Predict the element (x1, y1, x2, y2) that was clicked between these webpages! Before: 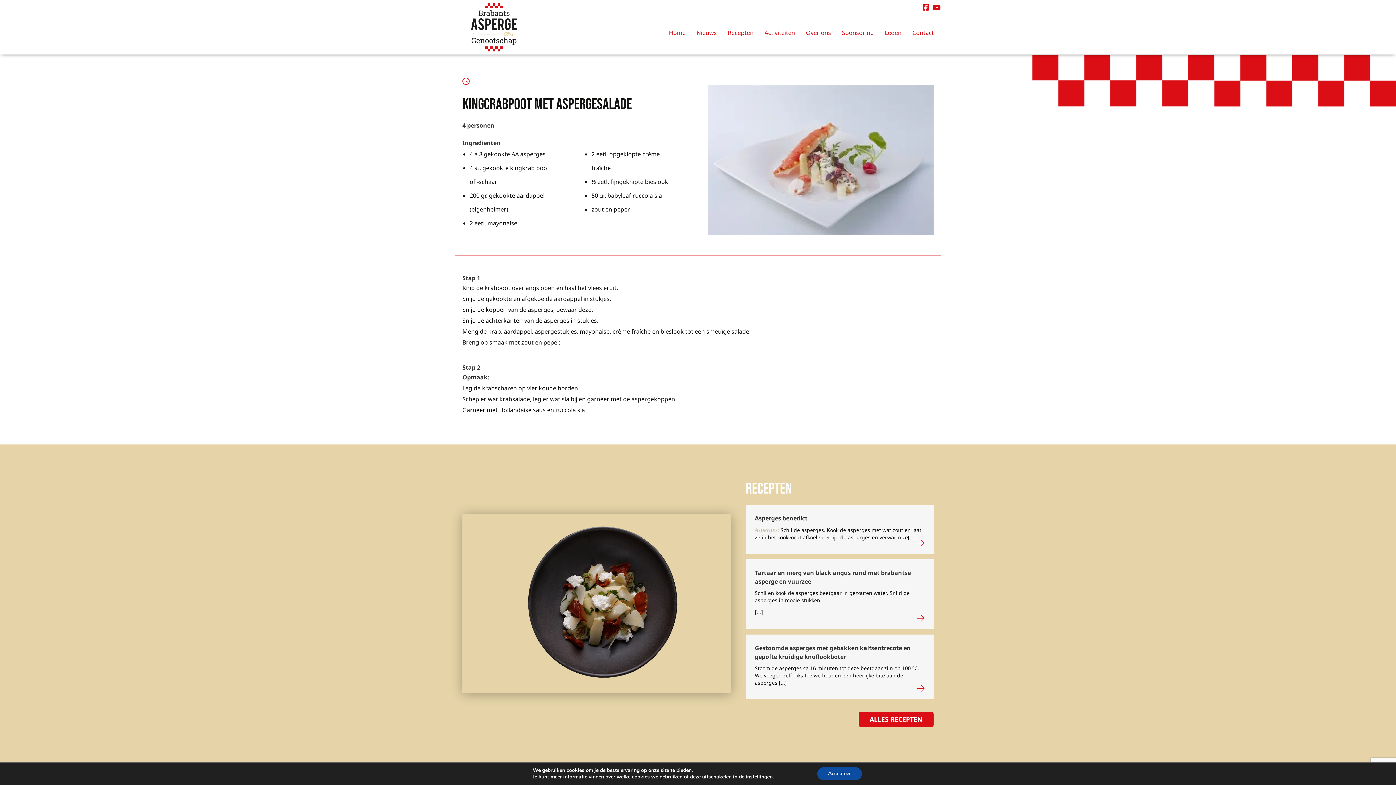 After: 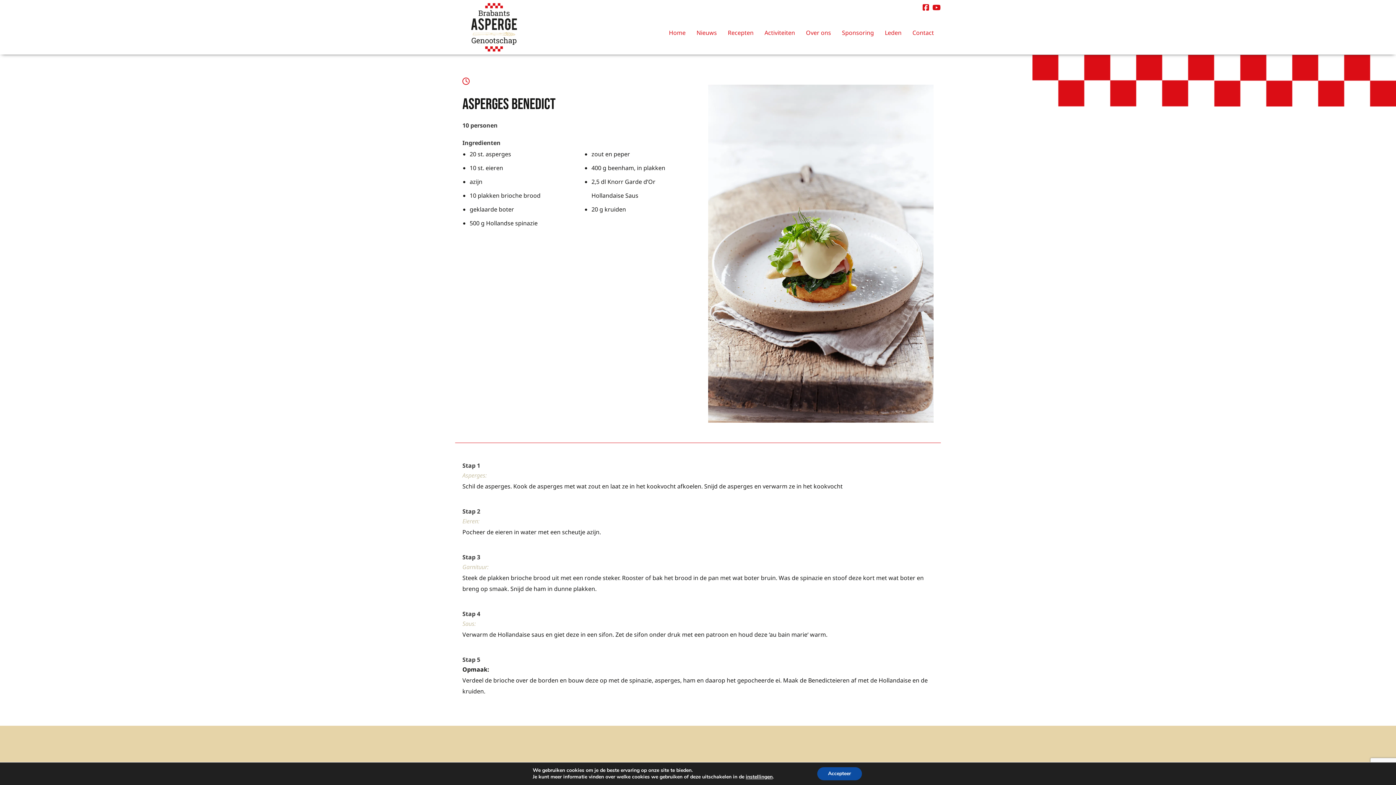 Action: bbox: (745, 505, 933, 554)